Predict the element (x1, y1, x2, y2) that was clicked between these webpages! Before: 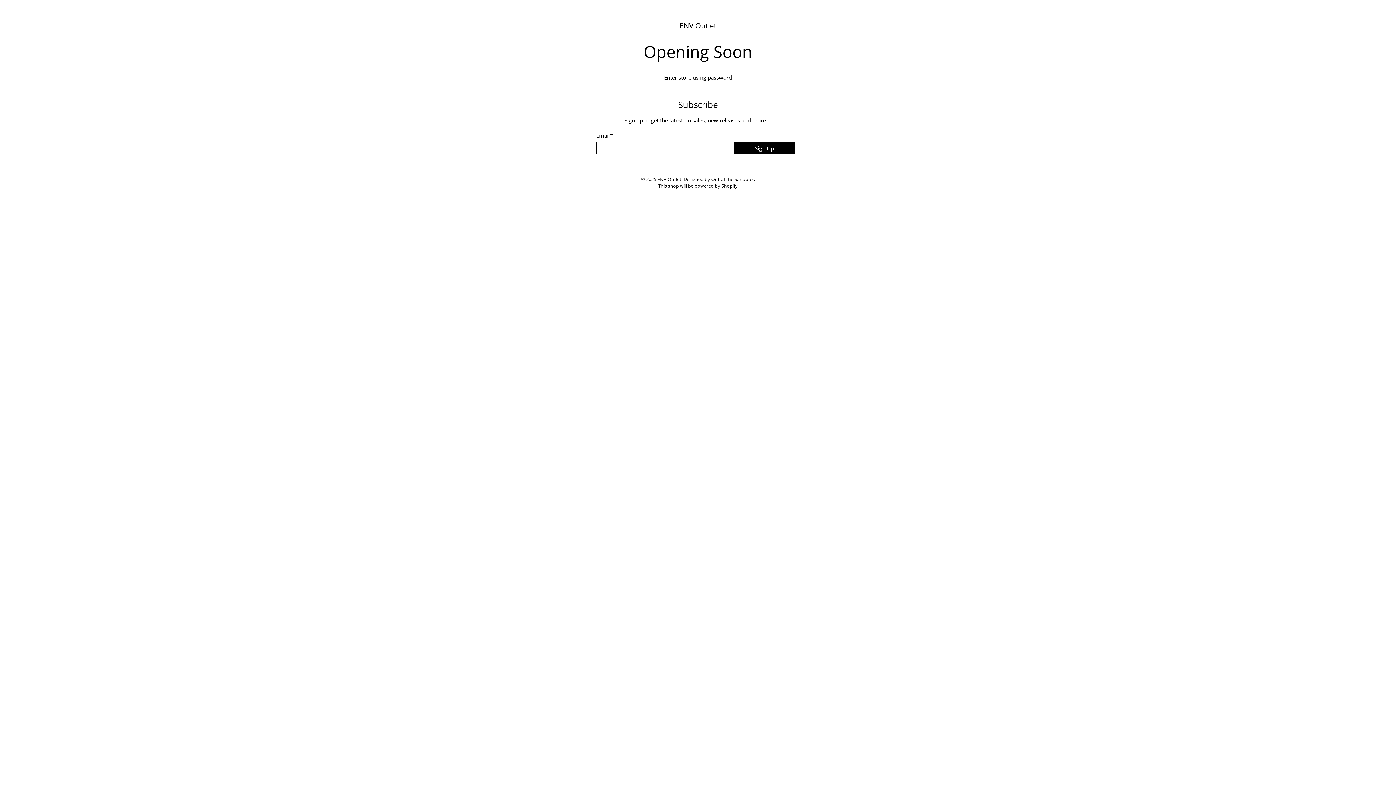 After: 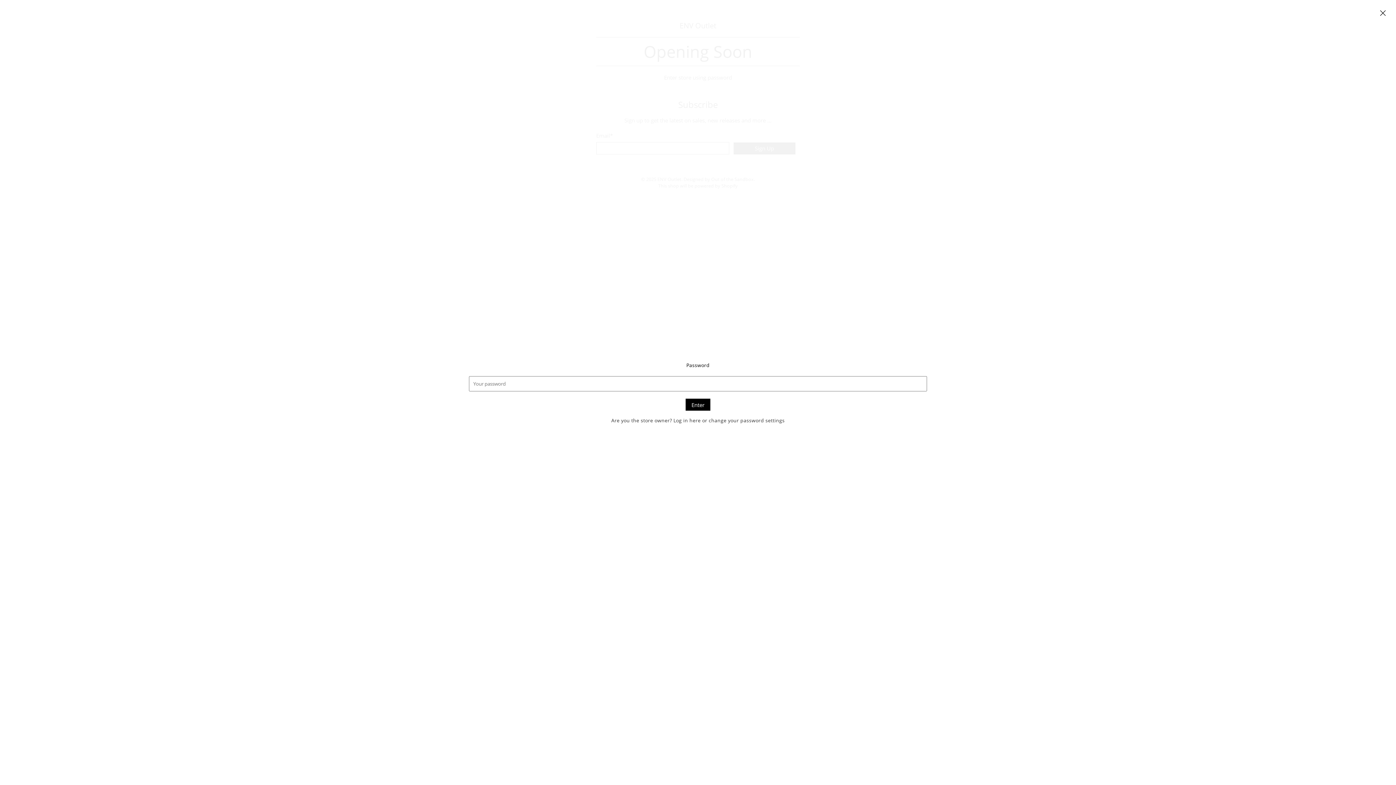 Action: label: Enter store using password bbox: (664, 73, 732, 81)